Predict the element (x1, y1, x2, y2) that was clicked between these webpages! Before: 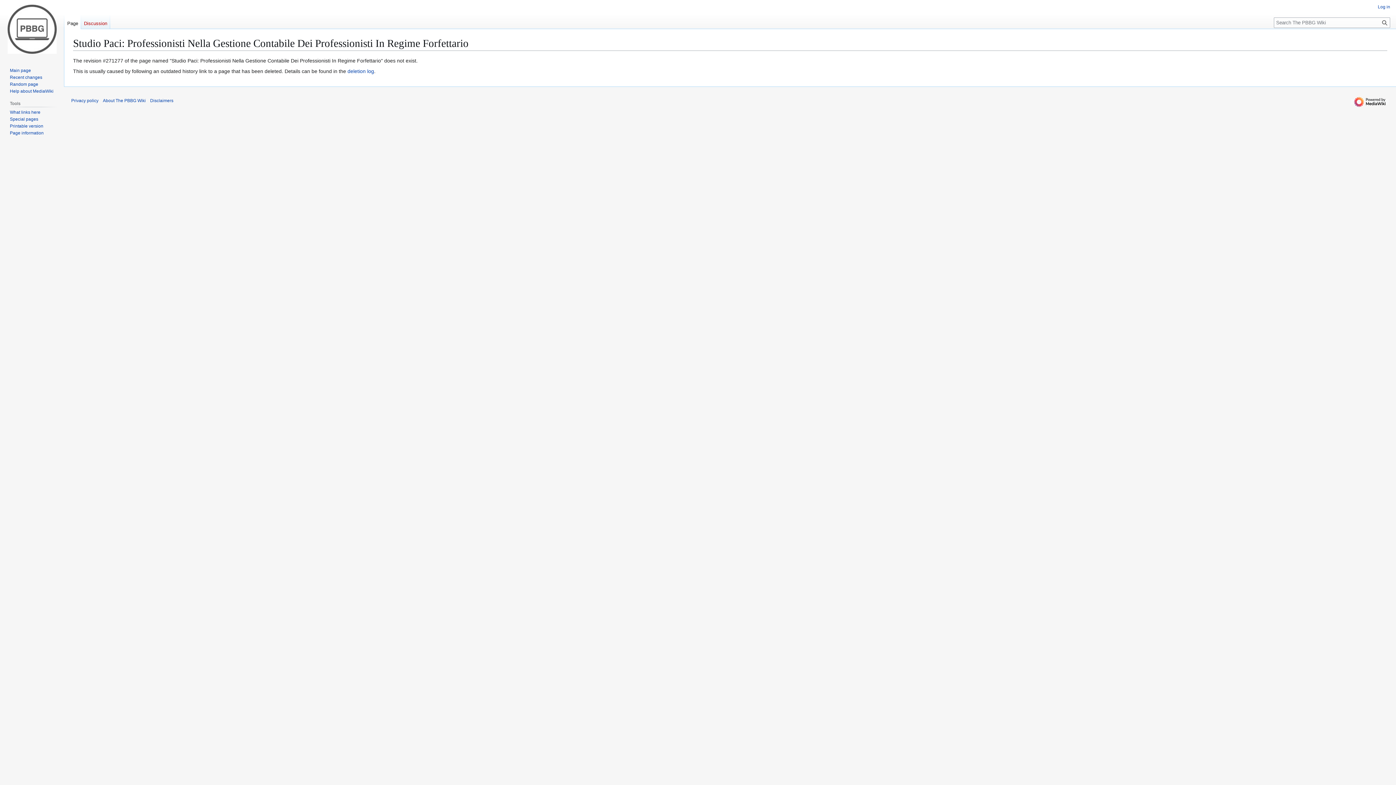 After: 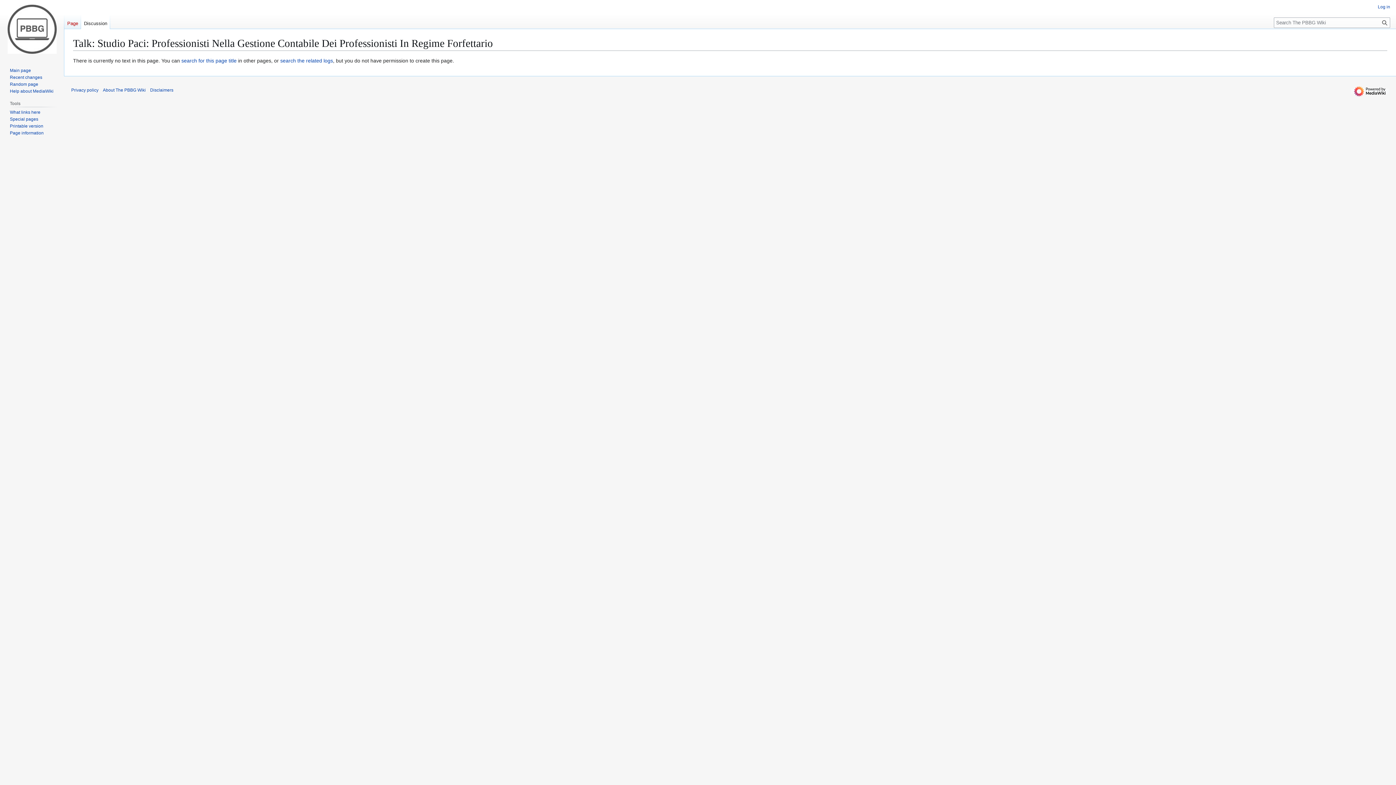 Action: label: Discussion bbox: (81, 14, 110, 29)